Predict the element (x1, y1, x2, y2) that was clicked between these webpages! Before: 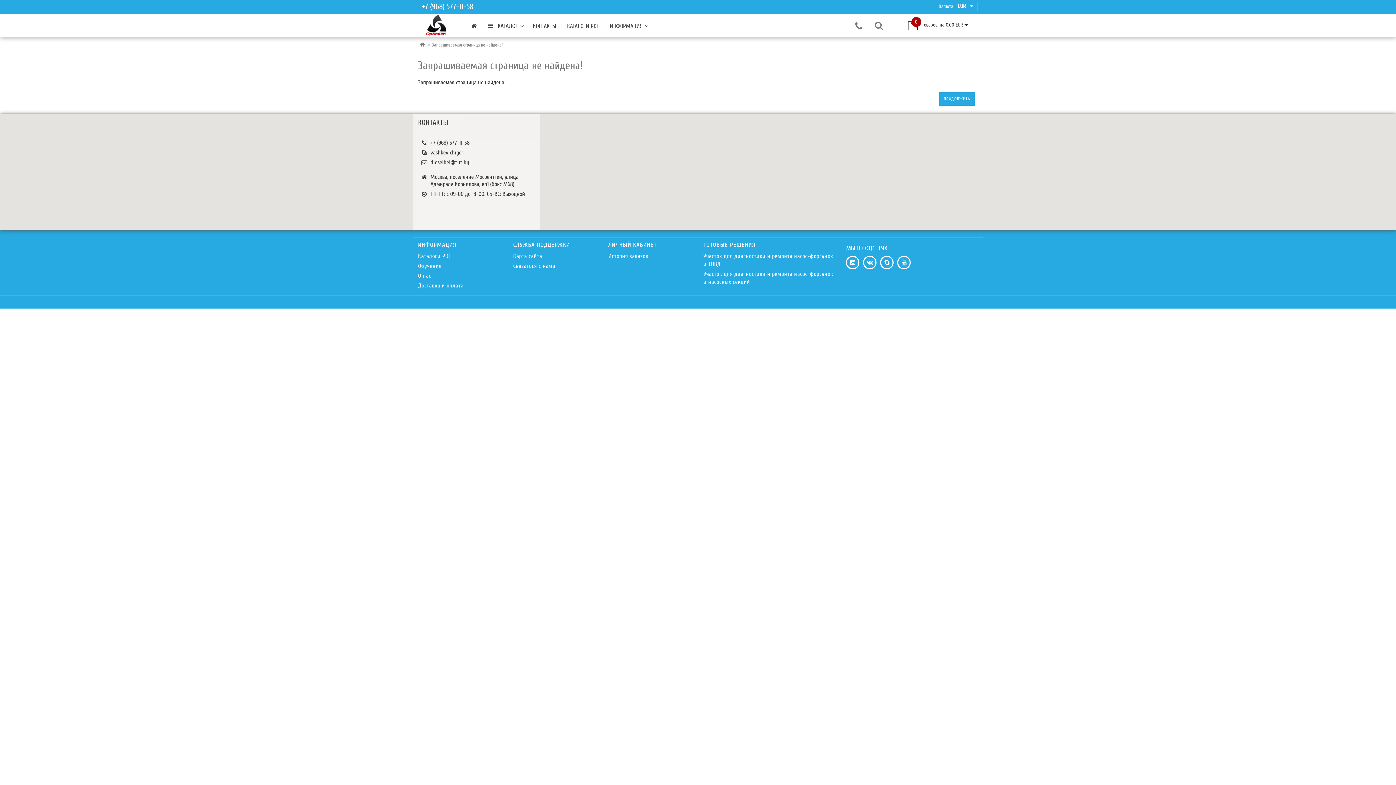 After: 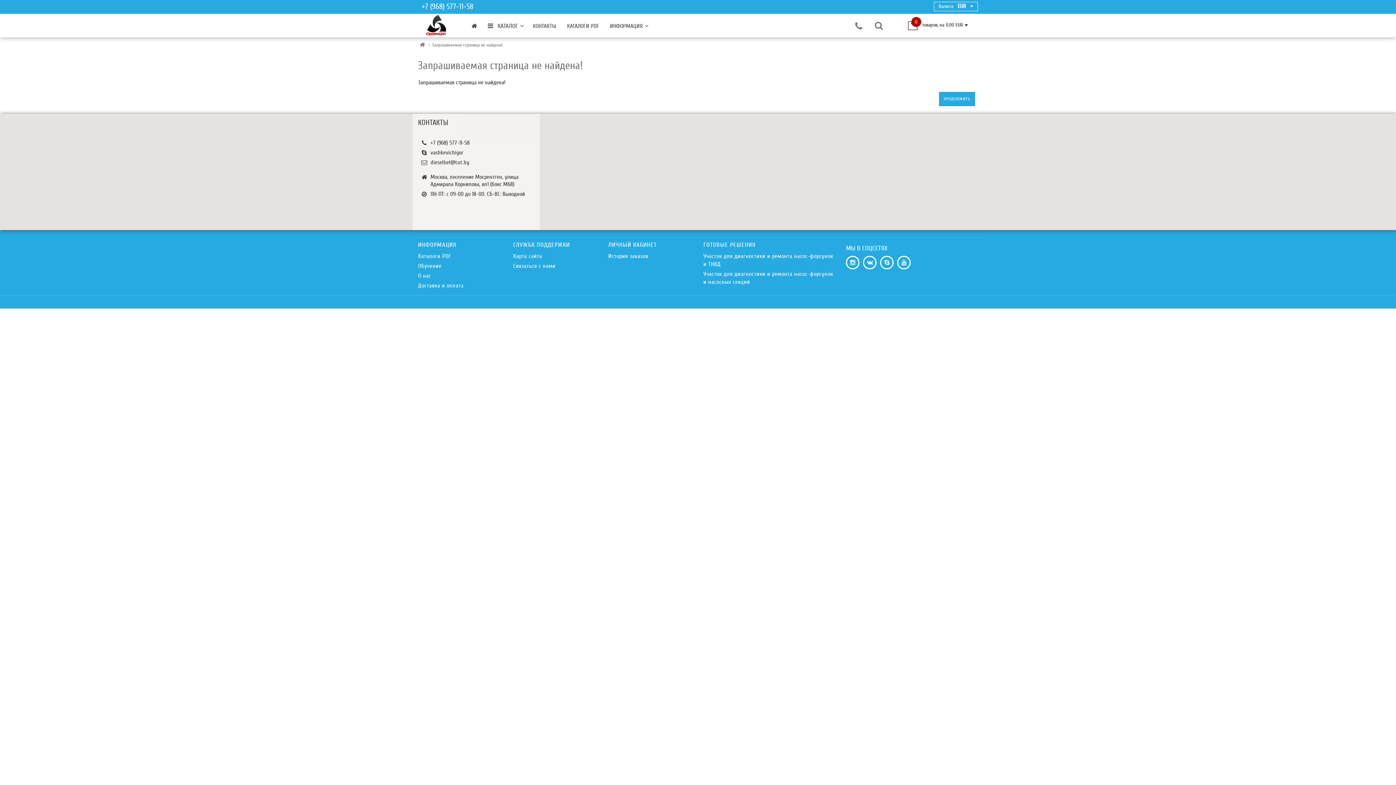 Action: label: КОНТАКТЫ bbox: (527, 17, 561, 35)